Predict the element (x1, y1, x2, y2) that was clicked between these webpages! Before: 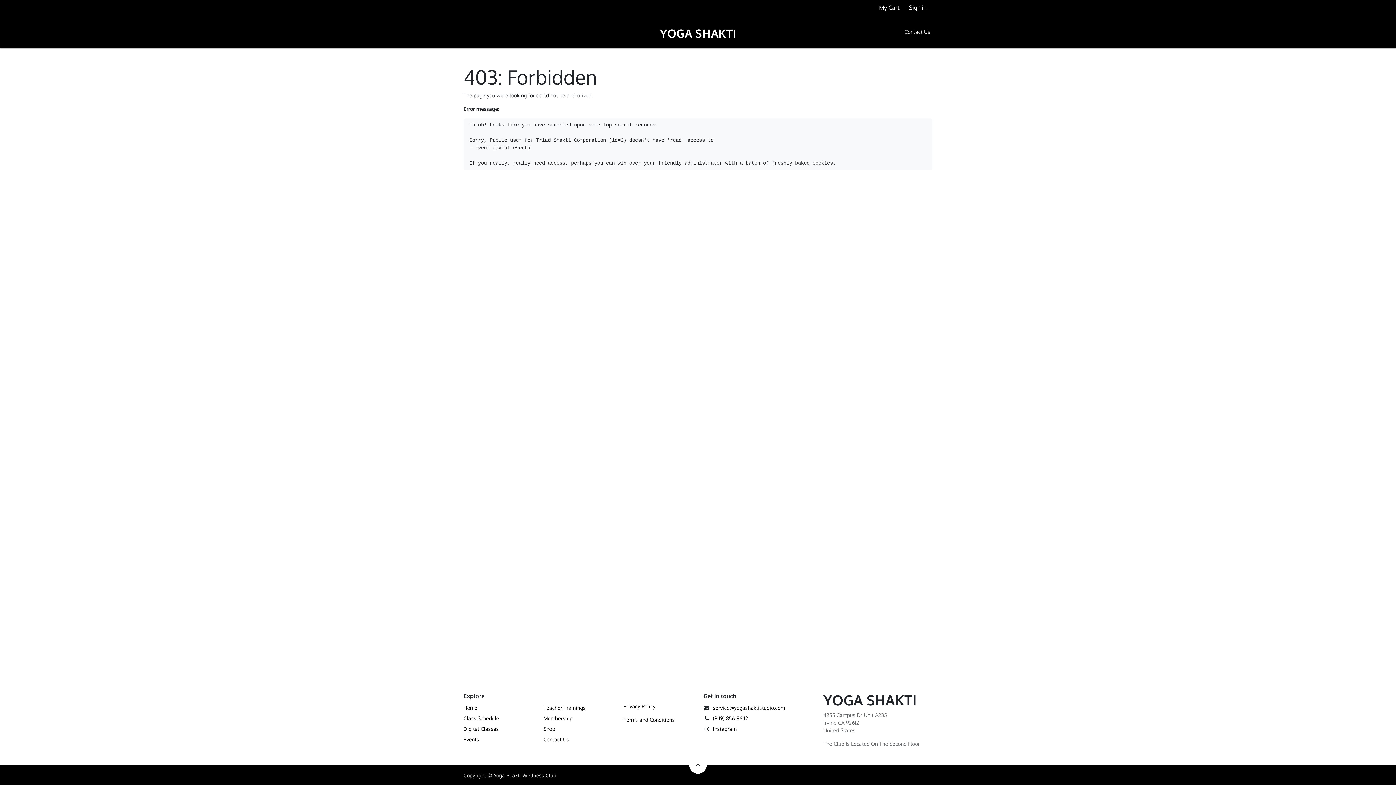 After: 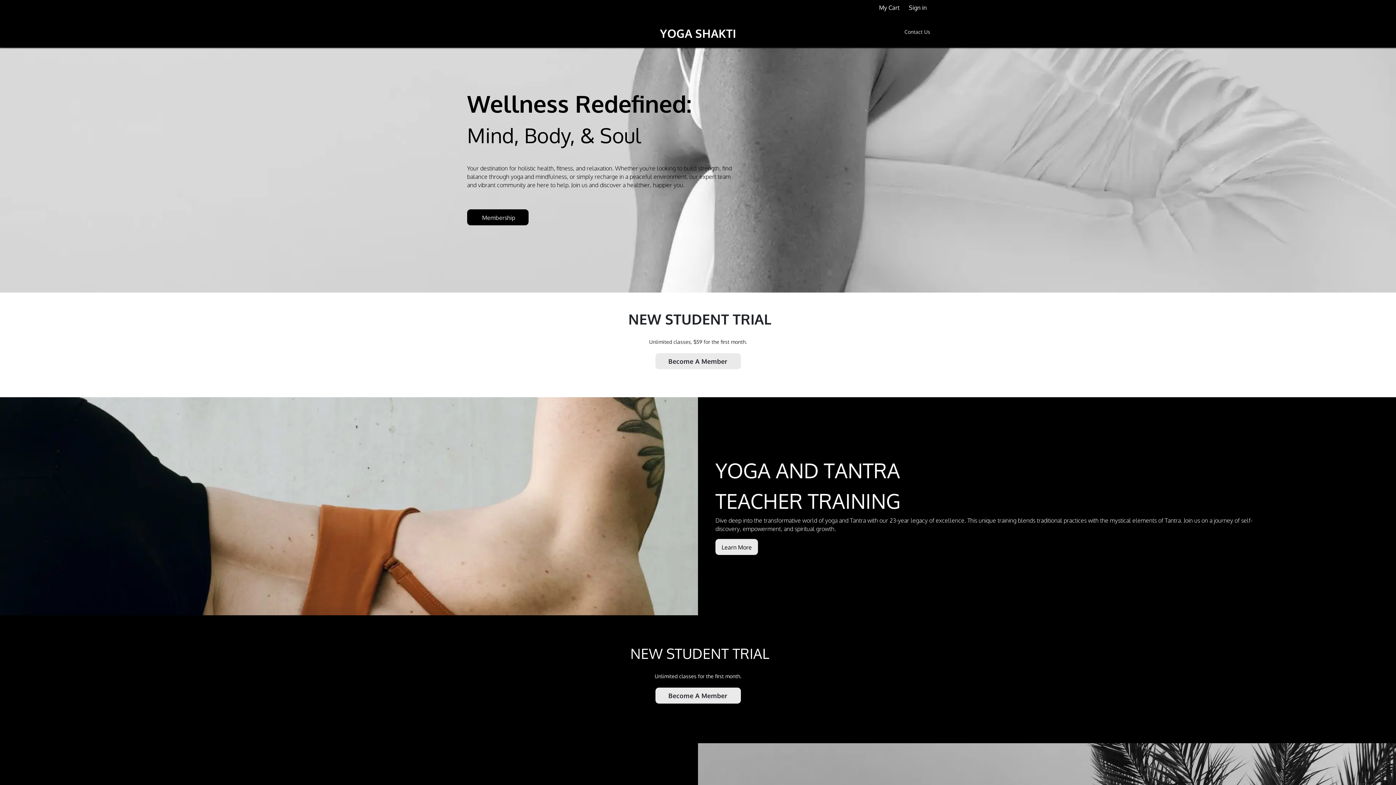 Action: label: Home bbox: (463, 705, 477, 711)